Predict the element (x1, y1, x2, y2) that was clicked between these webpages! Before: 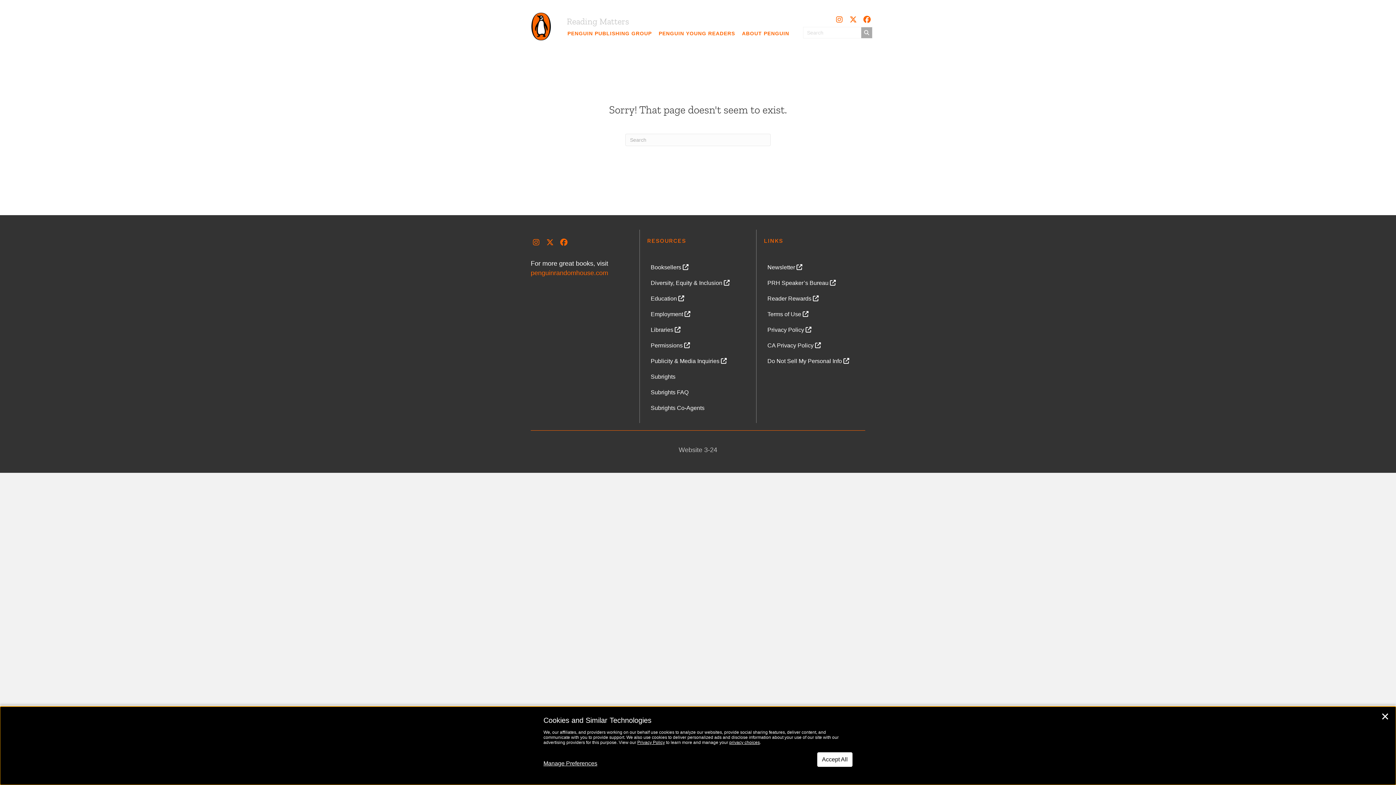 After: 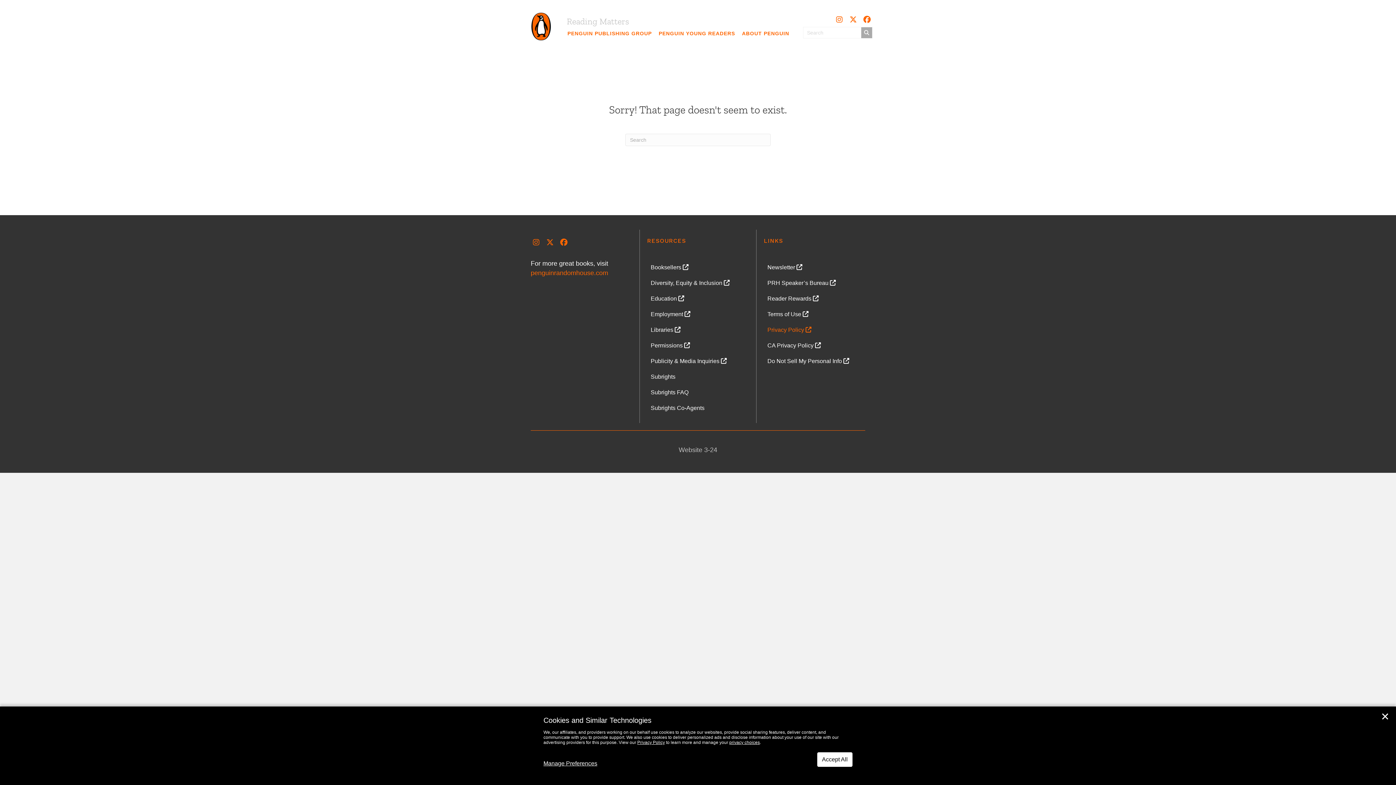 Action: bbox: (764, 322, 865, 337) label: Privacy Policy 